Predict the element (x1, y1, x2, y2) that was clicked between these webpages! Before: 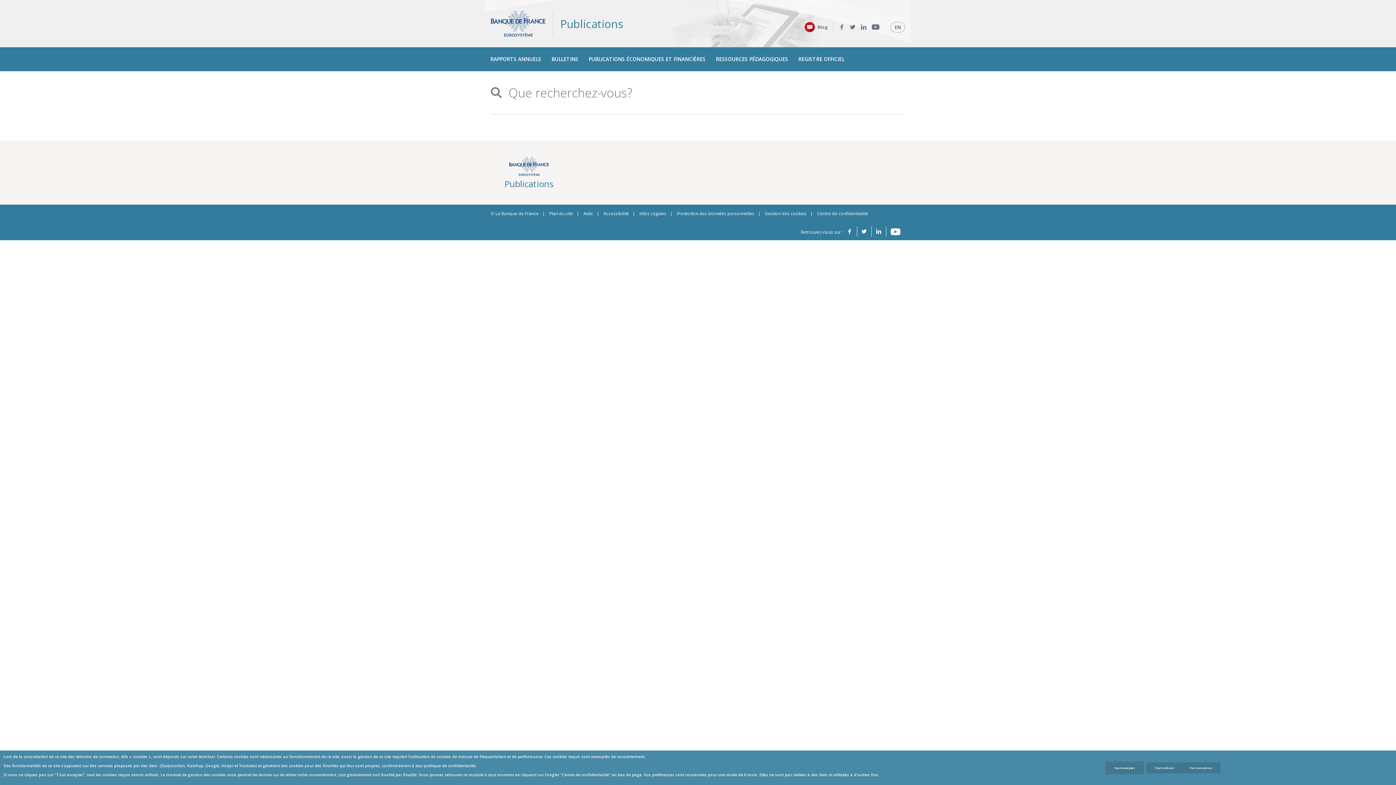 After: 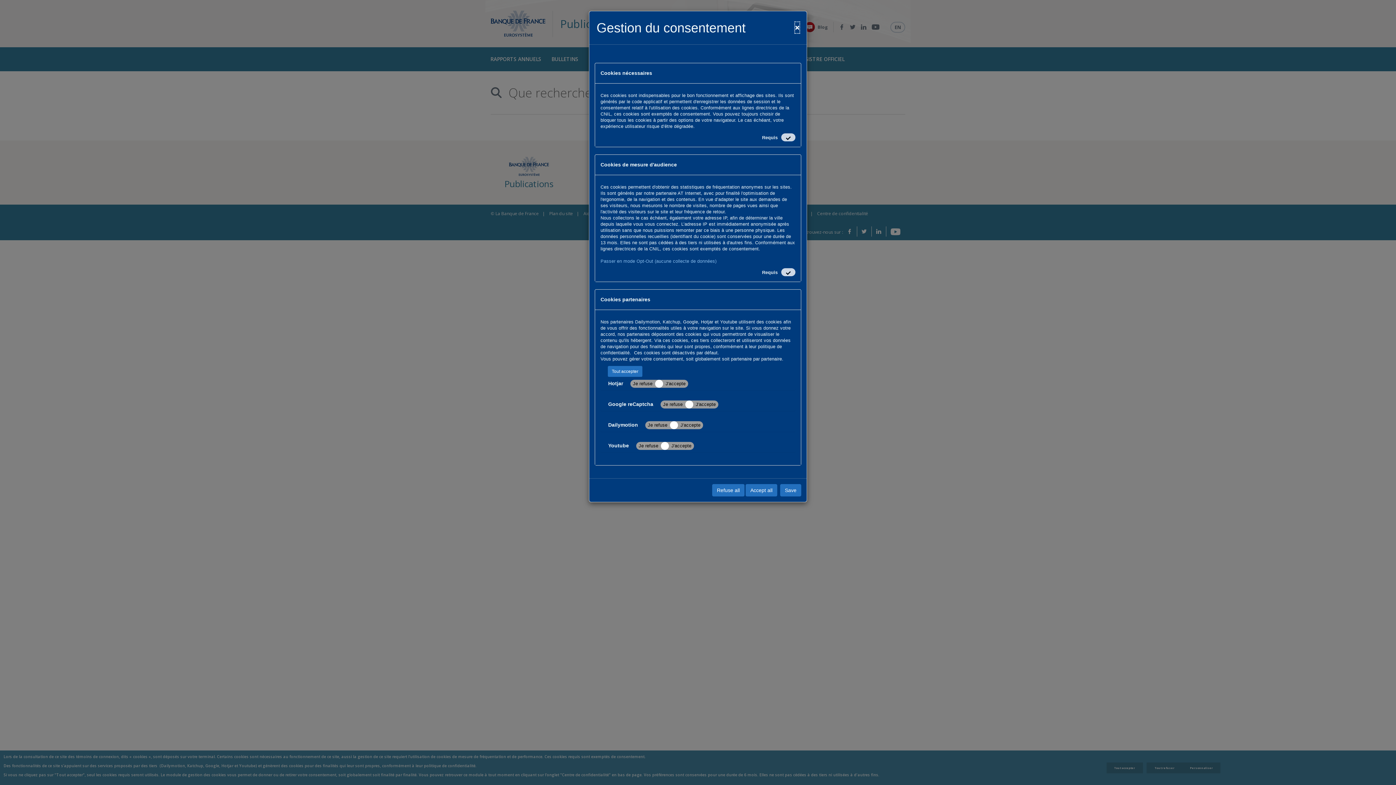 Action: bbox: (817, 210, 868, 216) label: Centre de confidentialité